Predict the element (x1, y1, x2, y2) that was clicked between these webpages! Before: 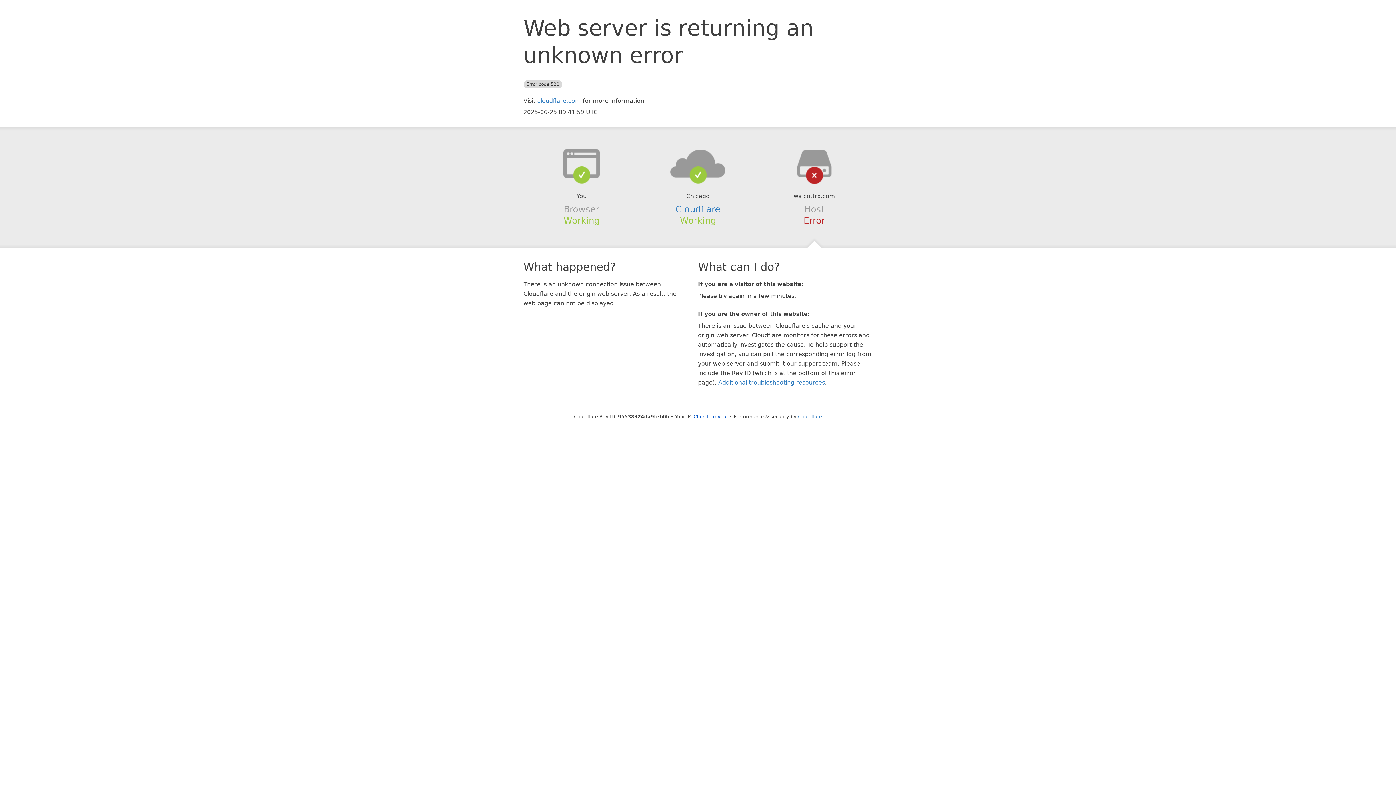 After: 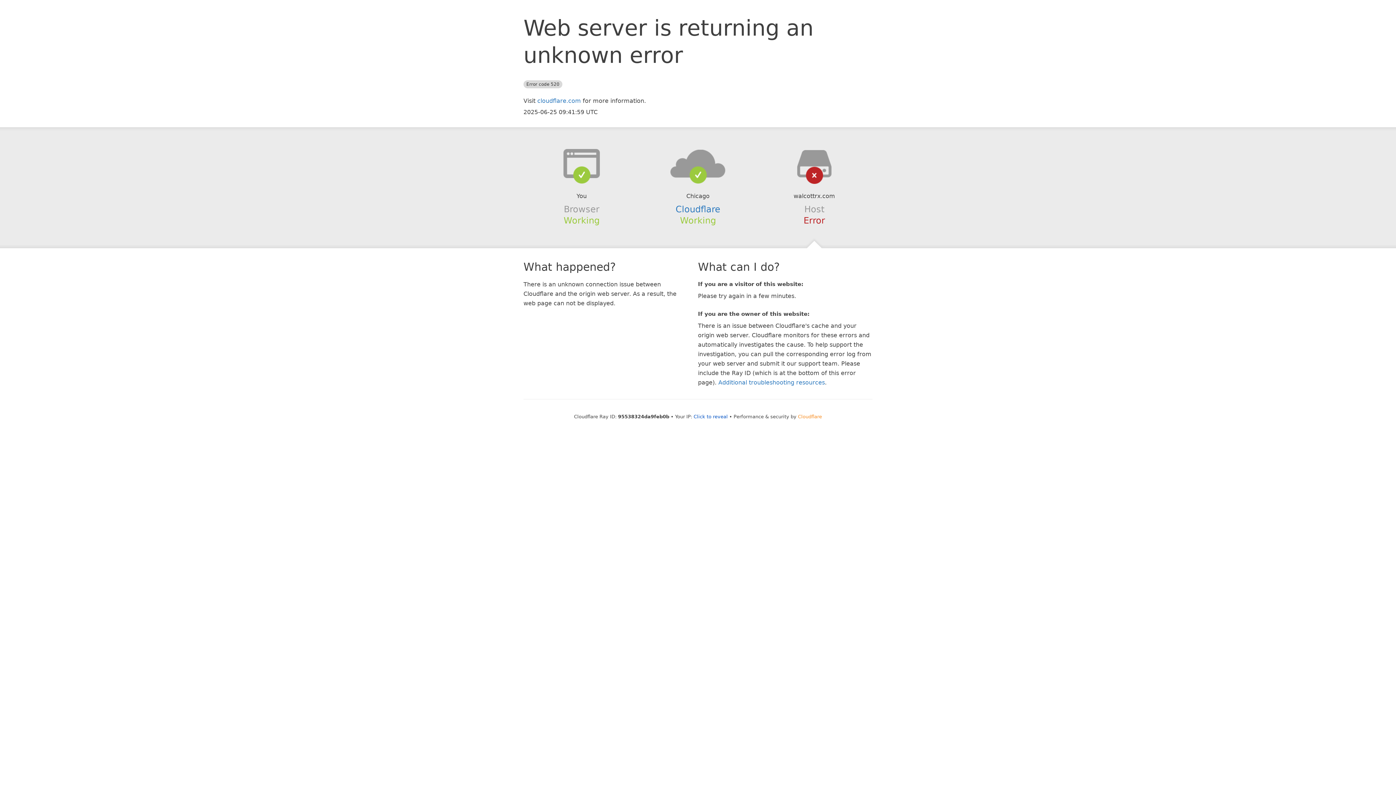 Action: bbox: (798, 414, 822, 419) label: Cloudflare